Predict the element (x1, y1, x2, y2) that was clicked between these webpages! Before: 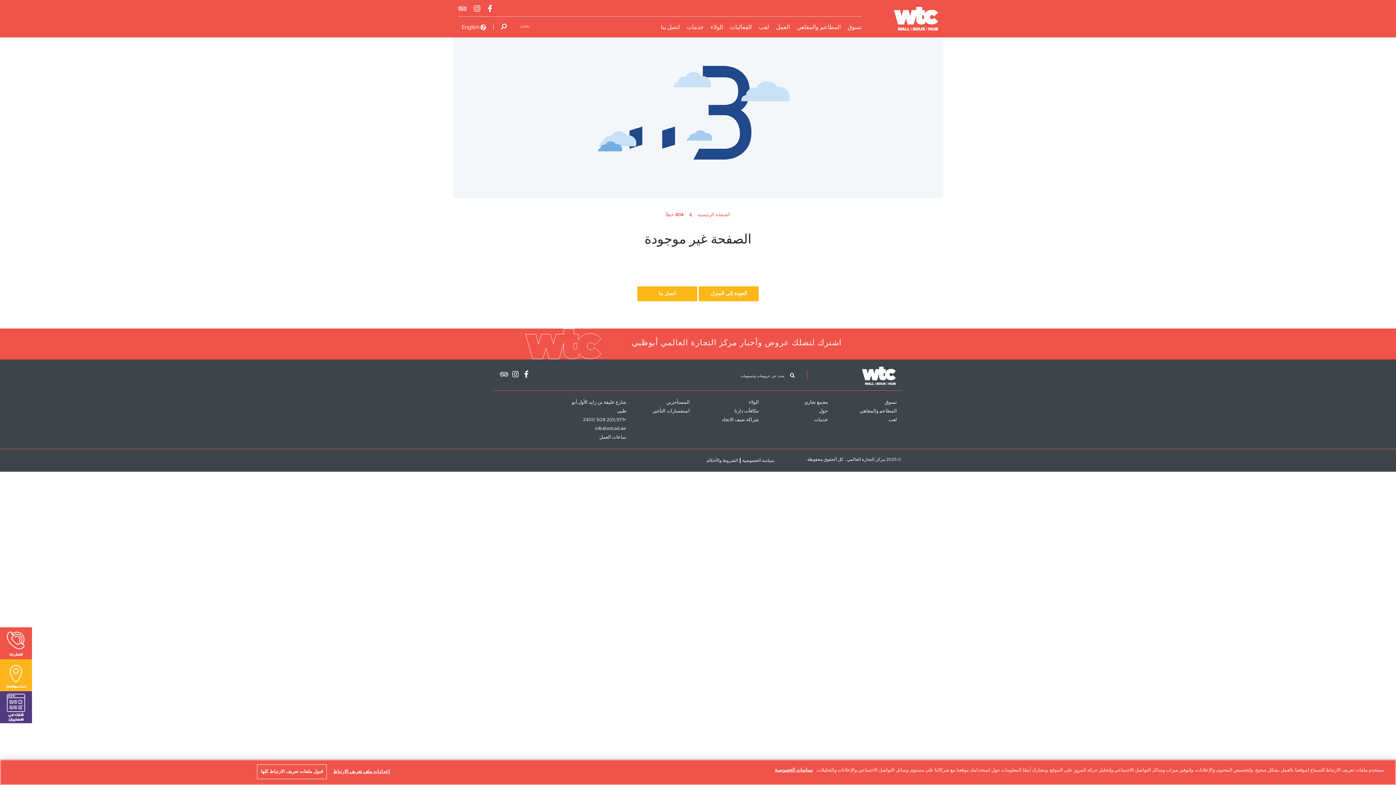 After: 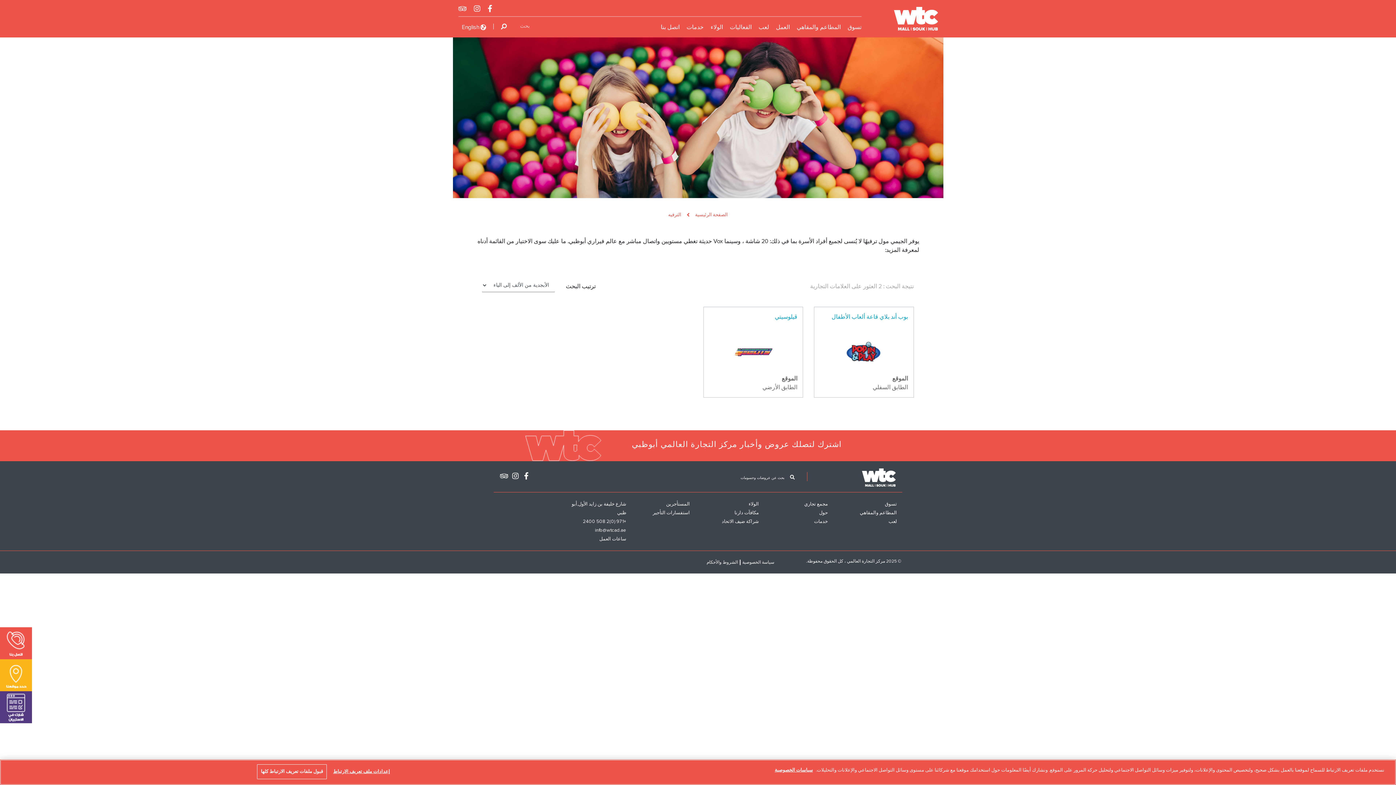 Action: bbox: (888, 417, 897, 422) label: لعب